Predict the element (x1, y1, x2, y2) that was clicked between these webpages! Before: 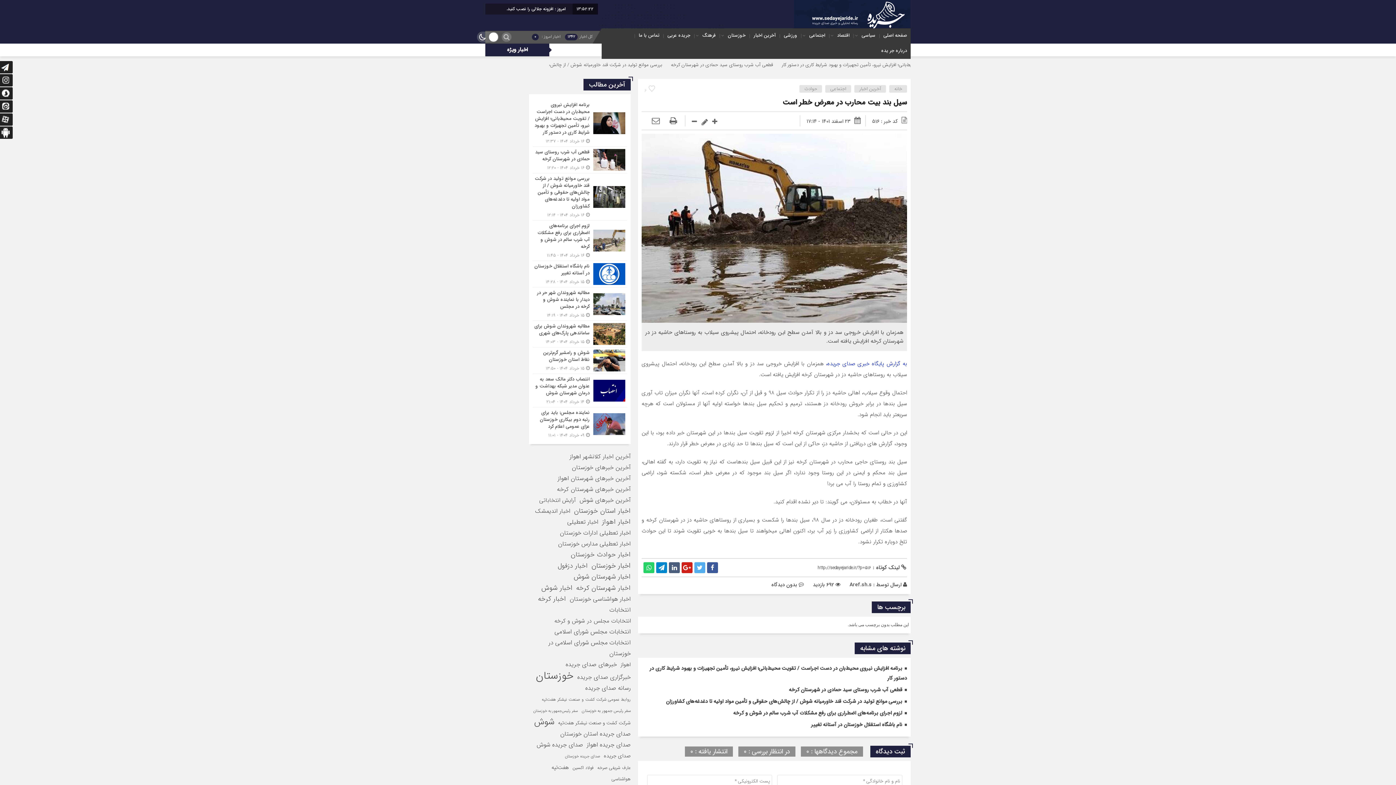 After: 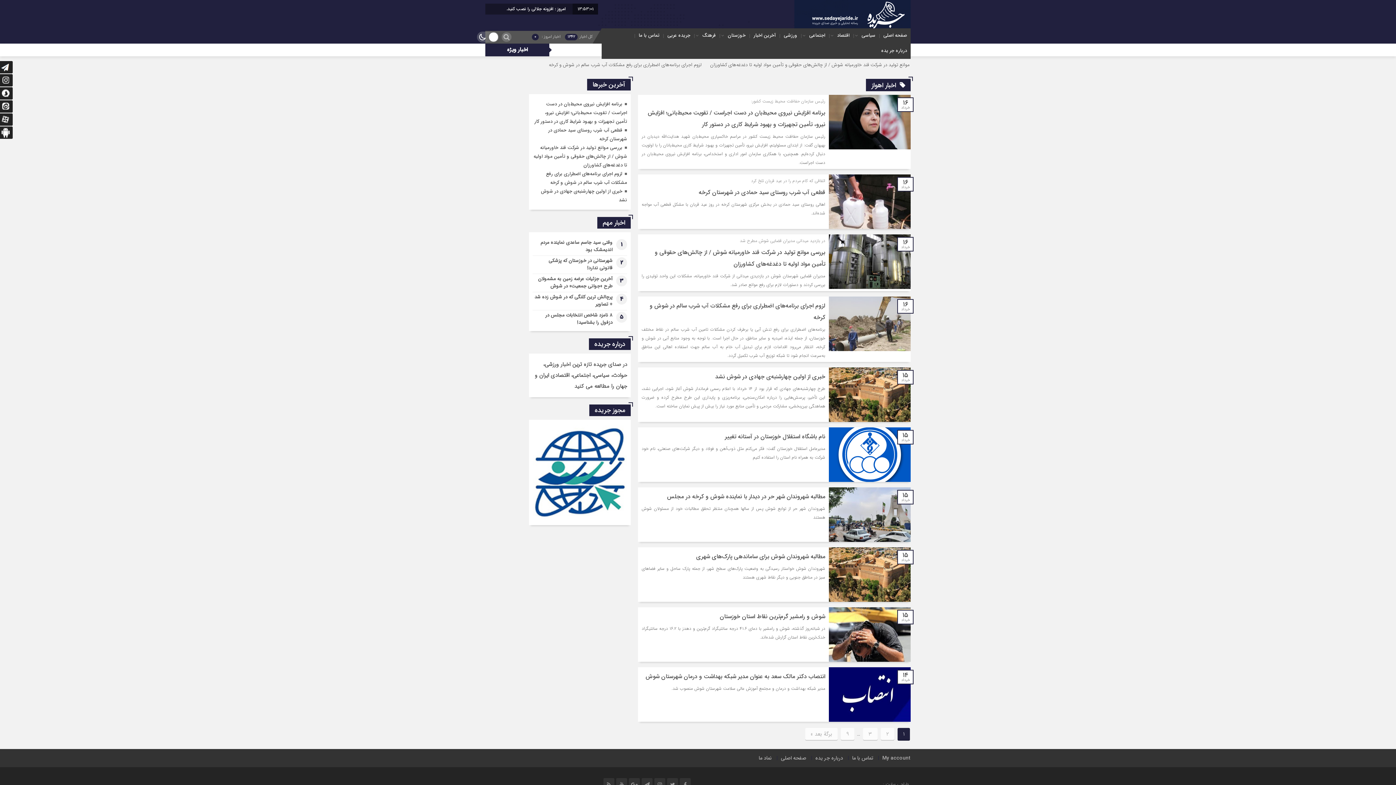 Action: bbox: (602, 517, 630, 528) label: اخبار اهواز (85 مورد)